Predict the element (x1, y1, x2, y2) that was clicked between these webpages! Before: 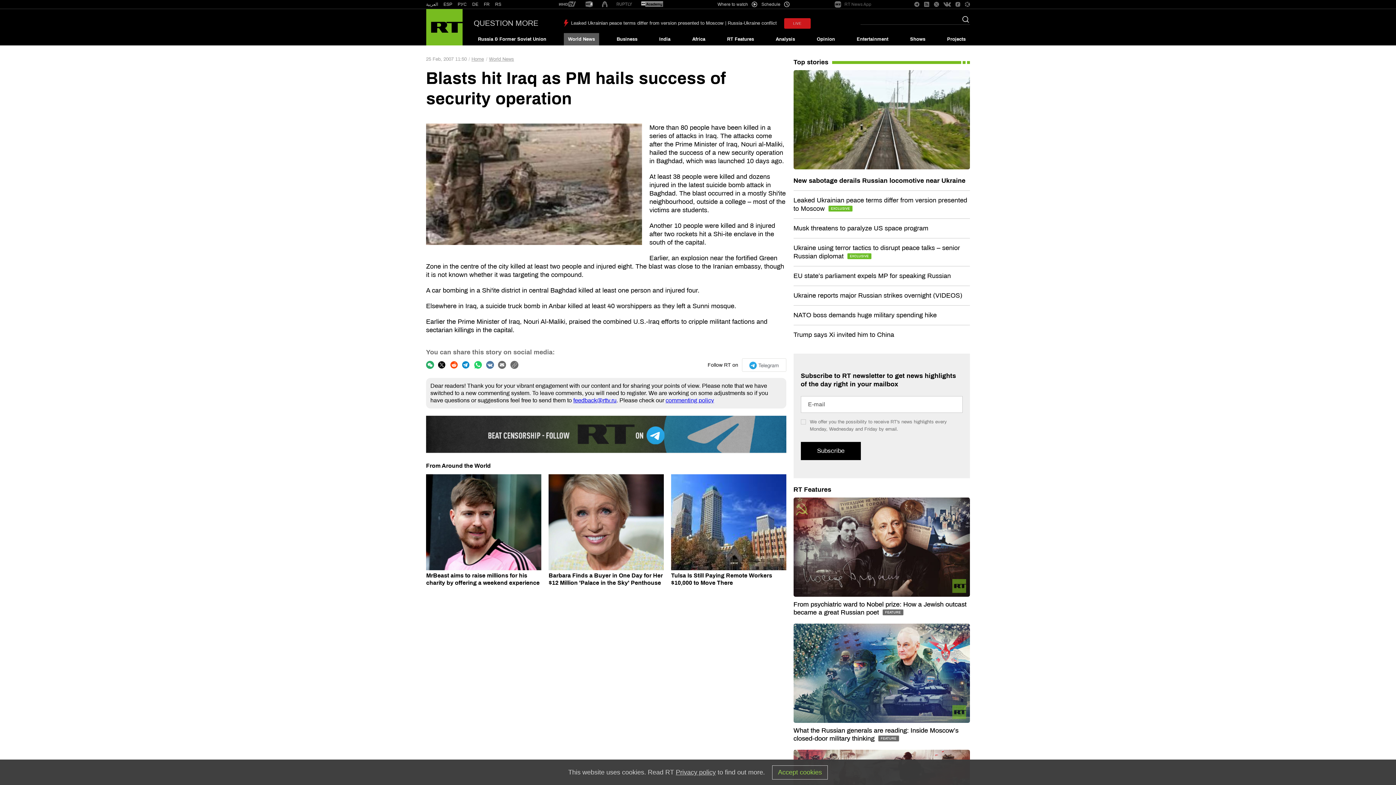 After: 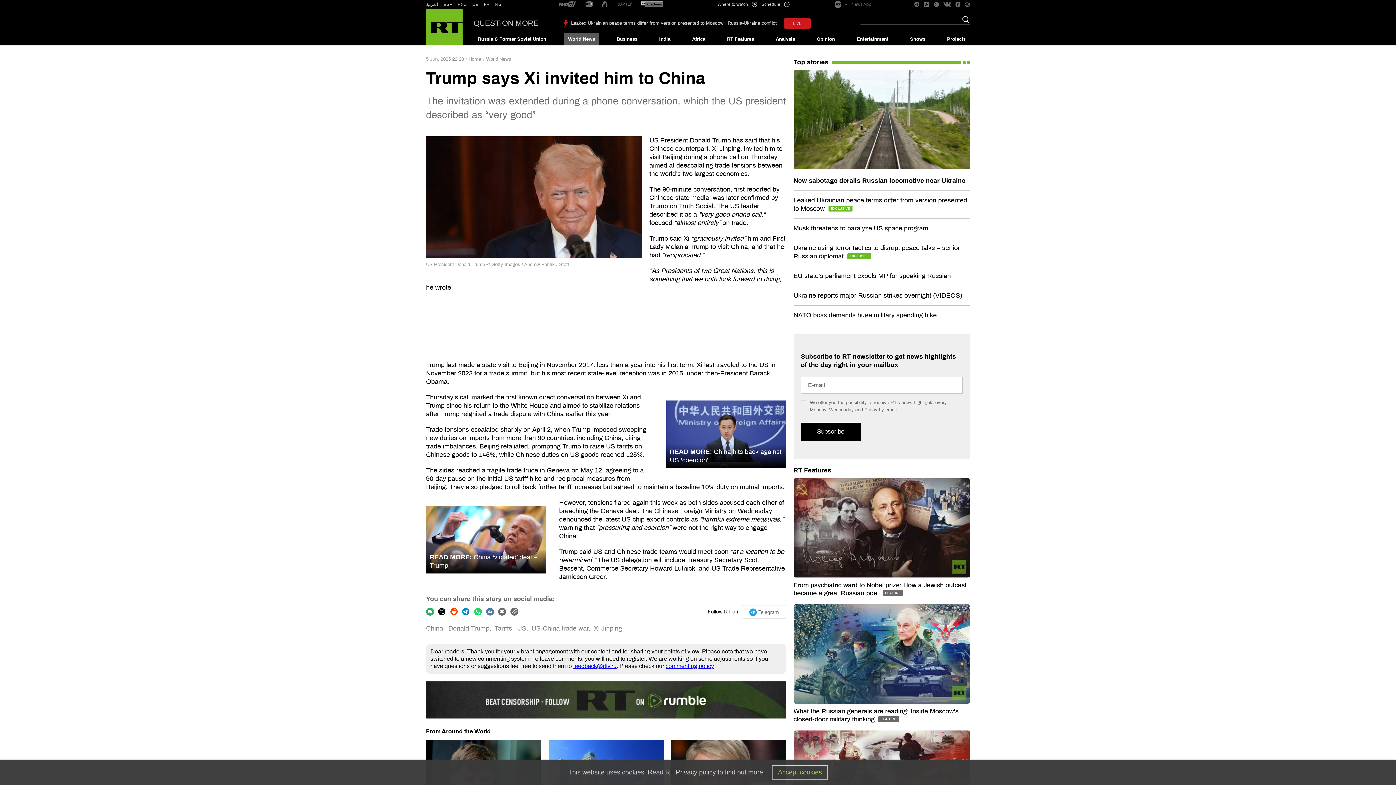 Action: label: Trump says Xi invited him to China bbox: (793, 331, 894, 338)